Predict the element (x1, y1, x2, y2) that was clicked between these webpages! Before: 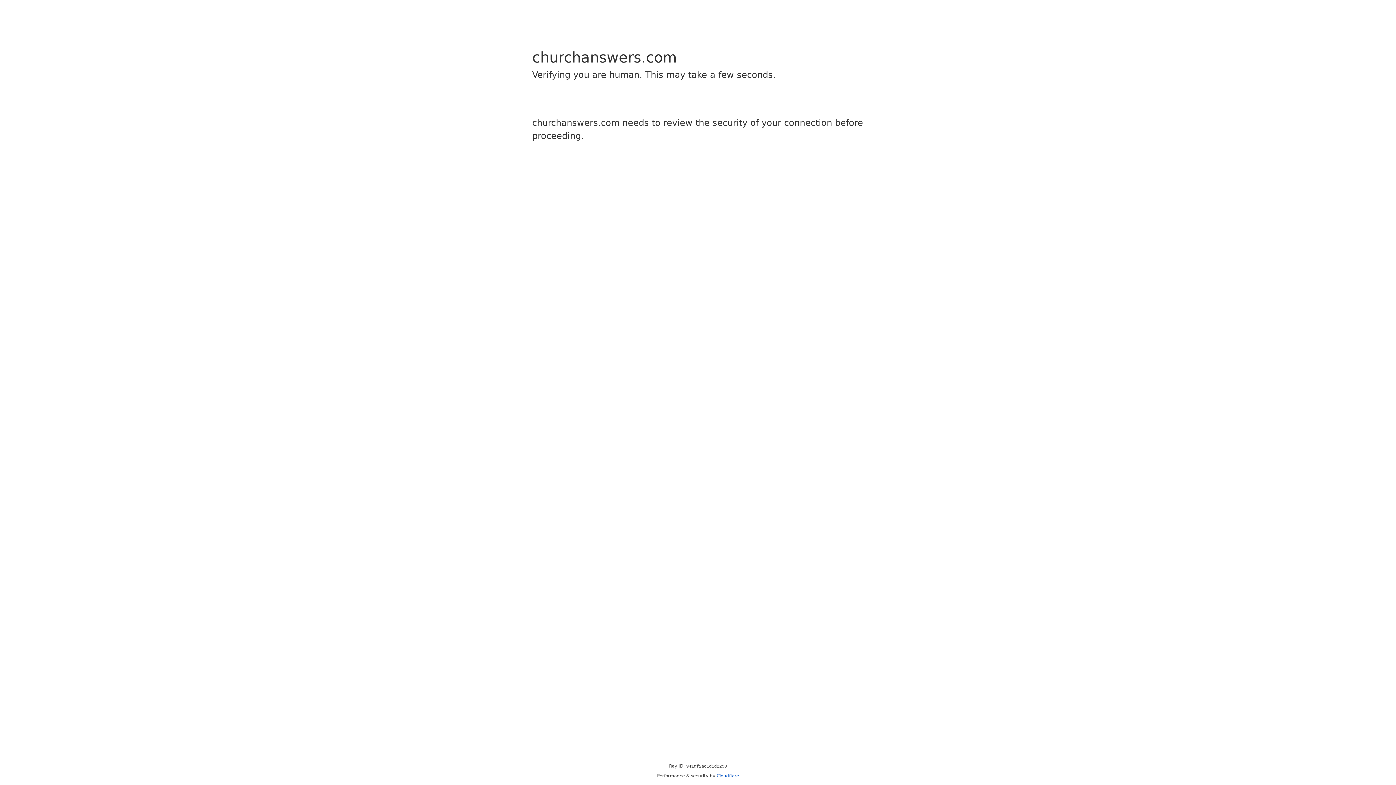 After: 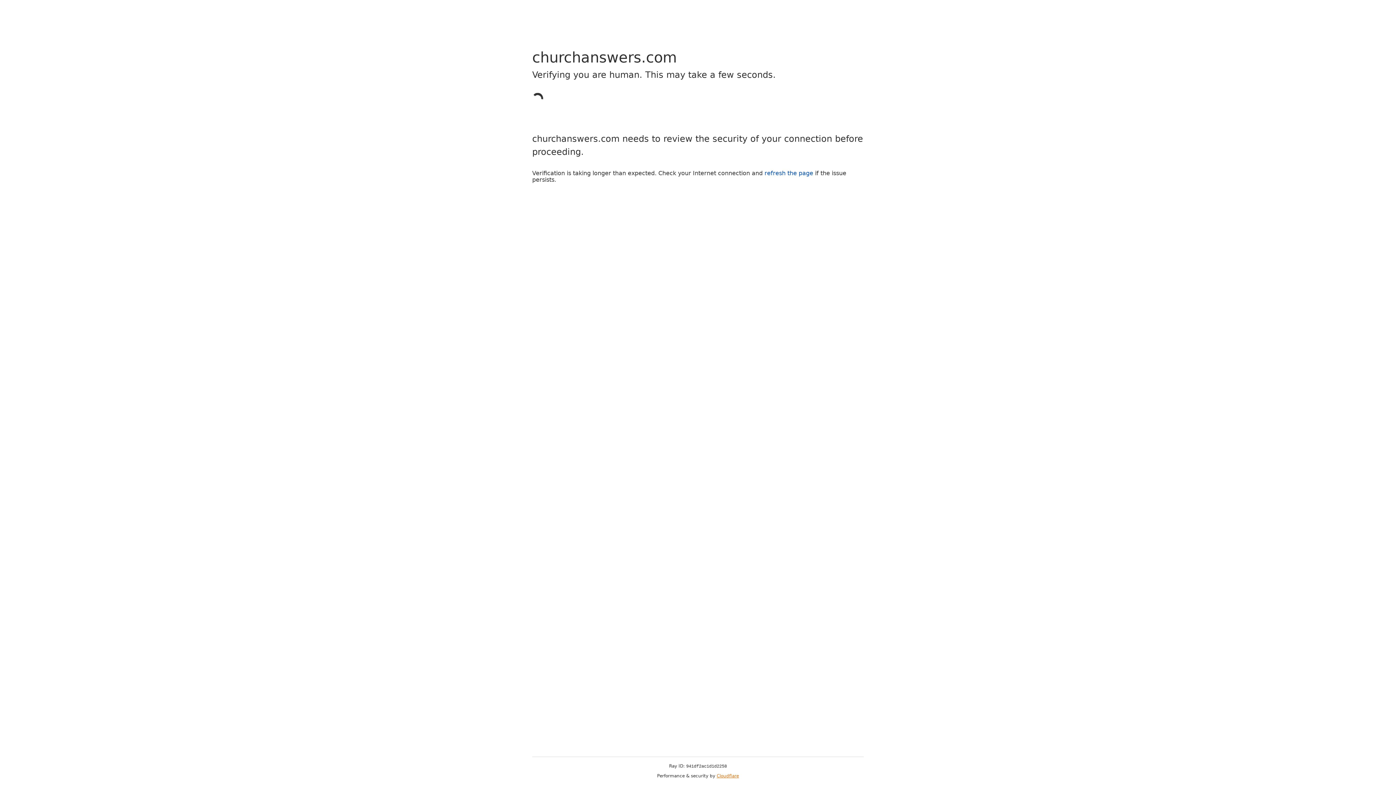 Action: label: Cloudflare bbox: (716, 773, 739, 778)